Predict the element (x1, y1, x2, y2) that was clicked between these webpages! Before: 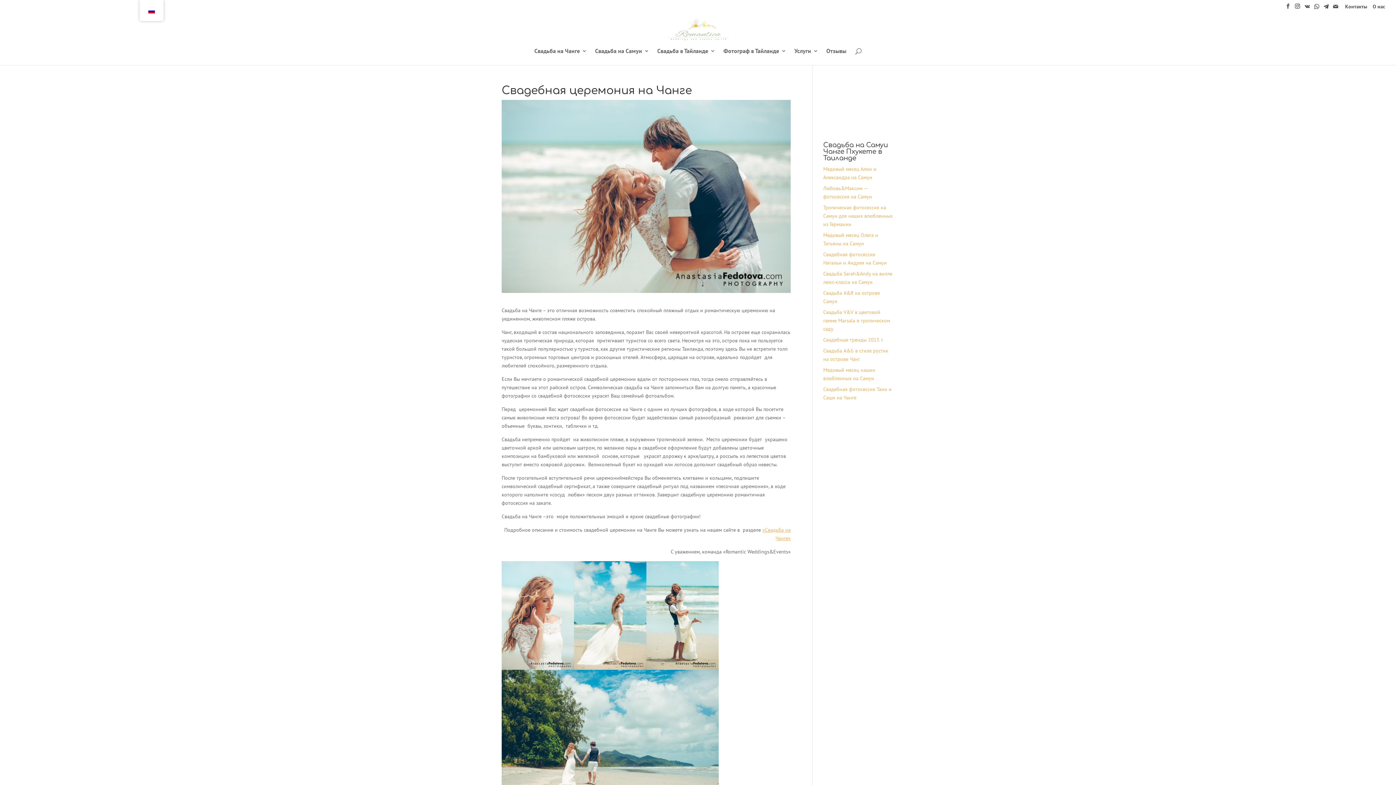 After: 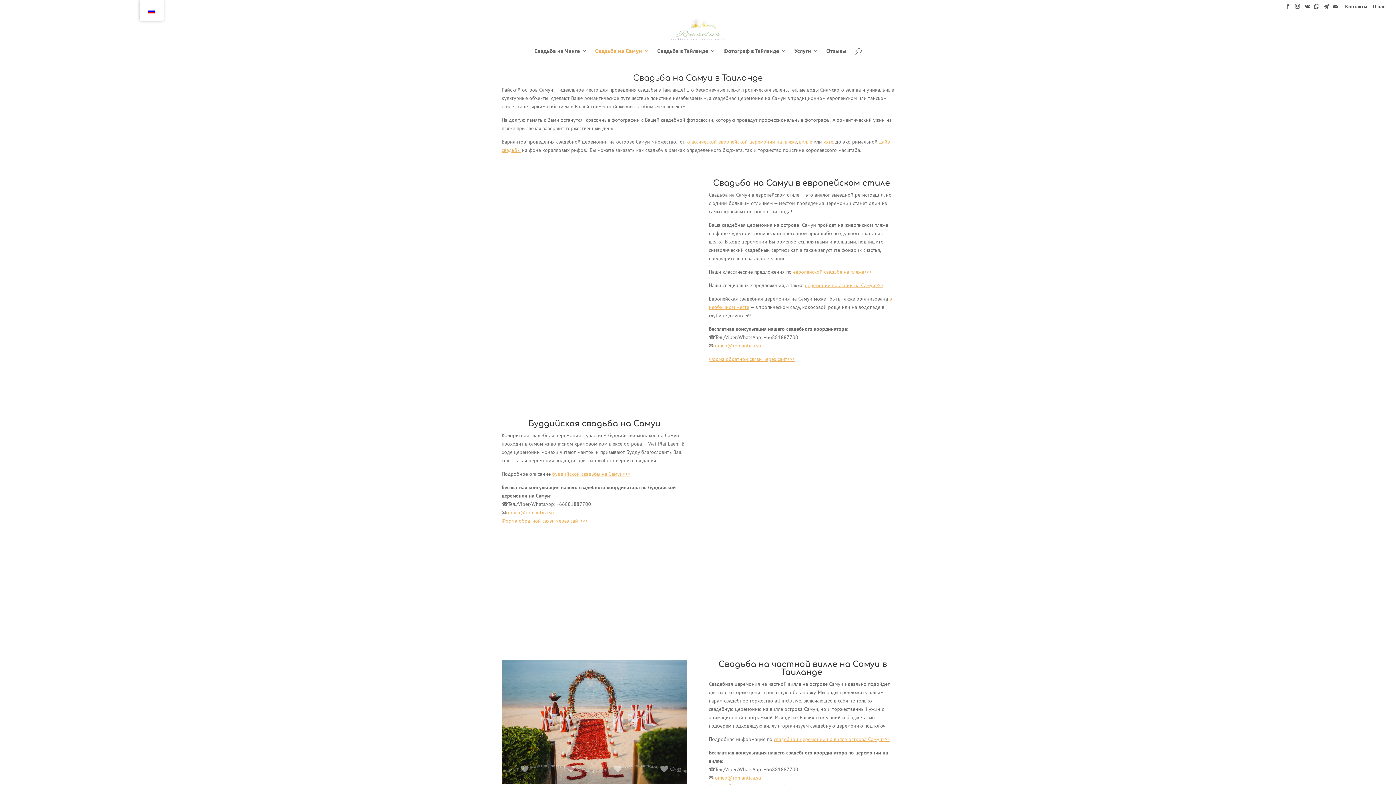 Action: label: Свадьба на Самуи bbox: (595, 48, 649, 65)